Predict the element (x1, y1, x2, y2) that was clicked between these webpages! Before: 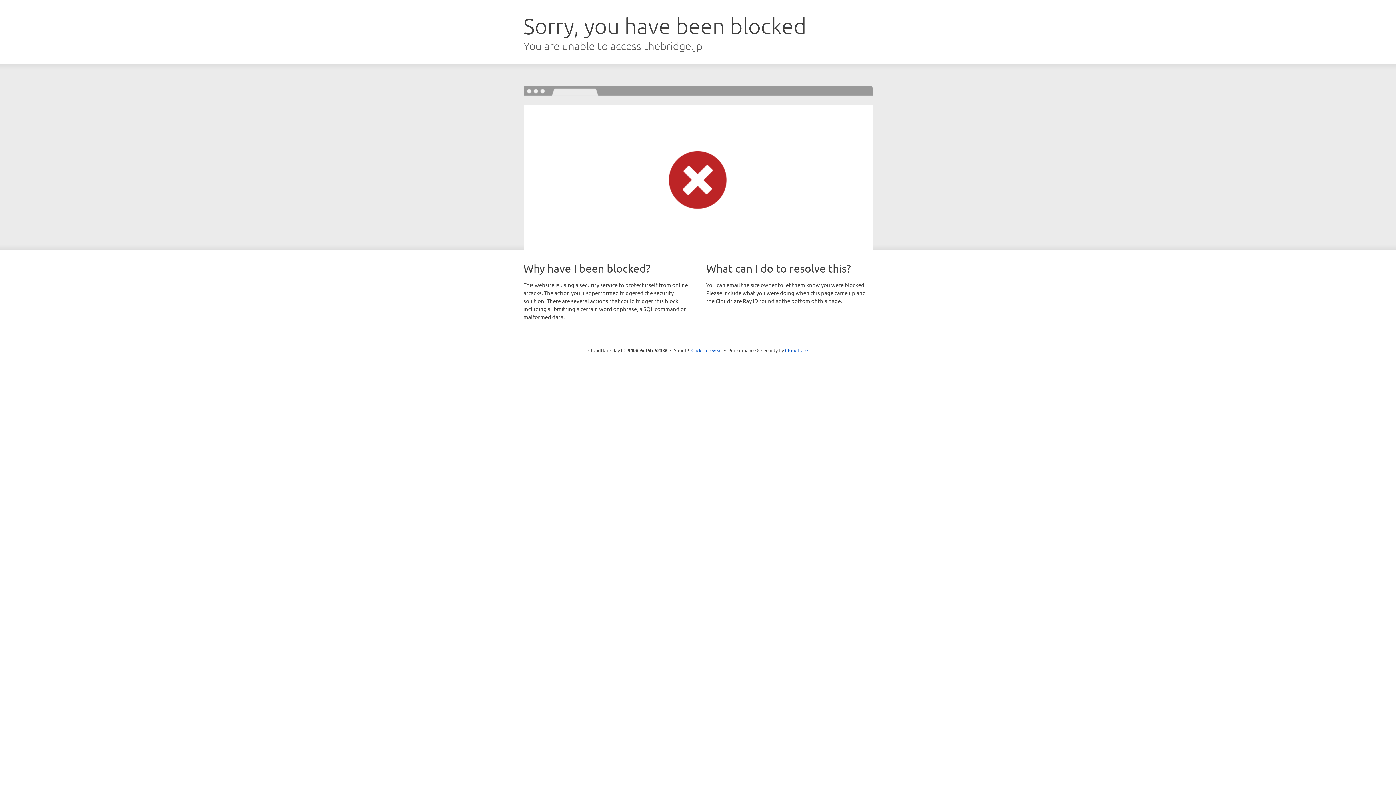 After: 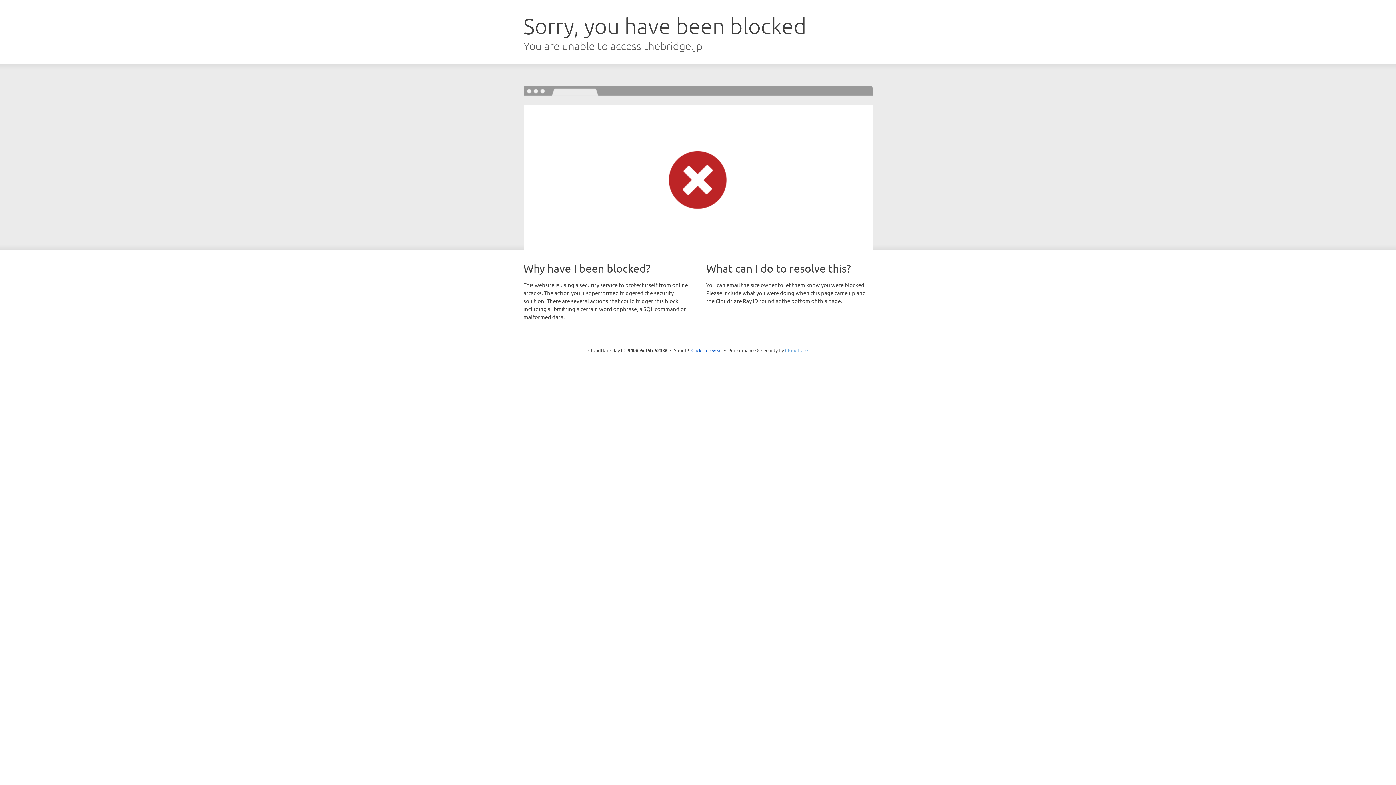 Action: bbox: (785, 347, 808, 353) label: Cloudflare